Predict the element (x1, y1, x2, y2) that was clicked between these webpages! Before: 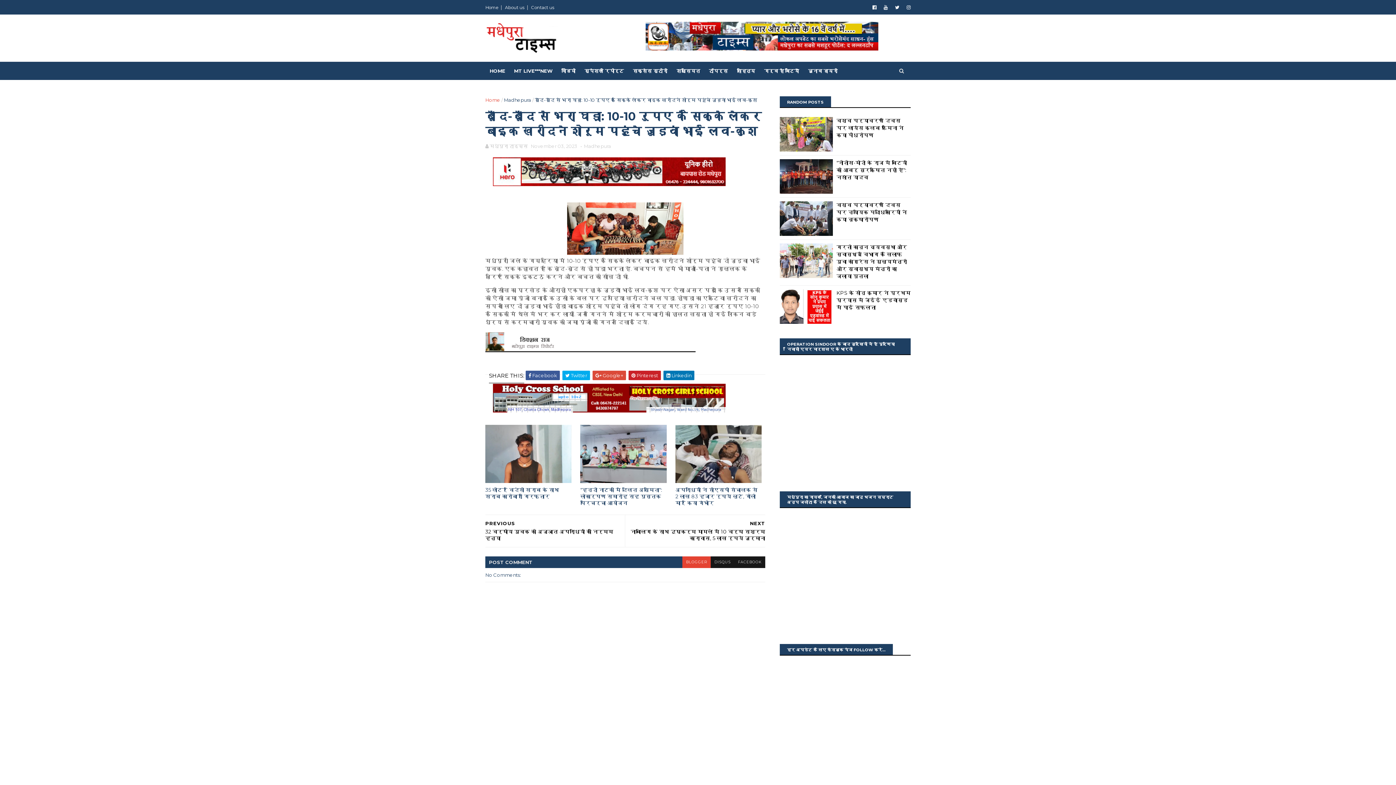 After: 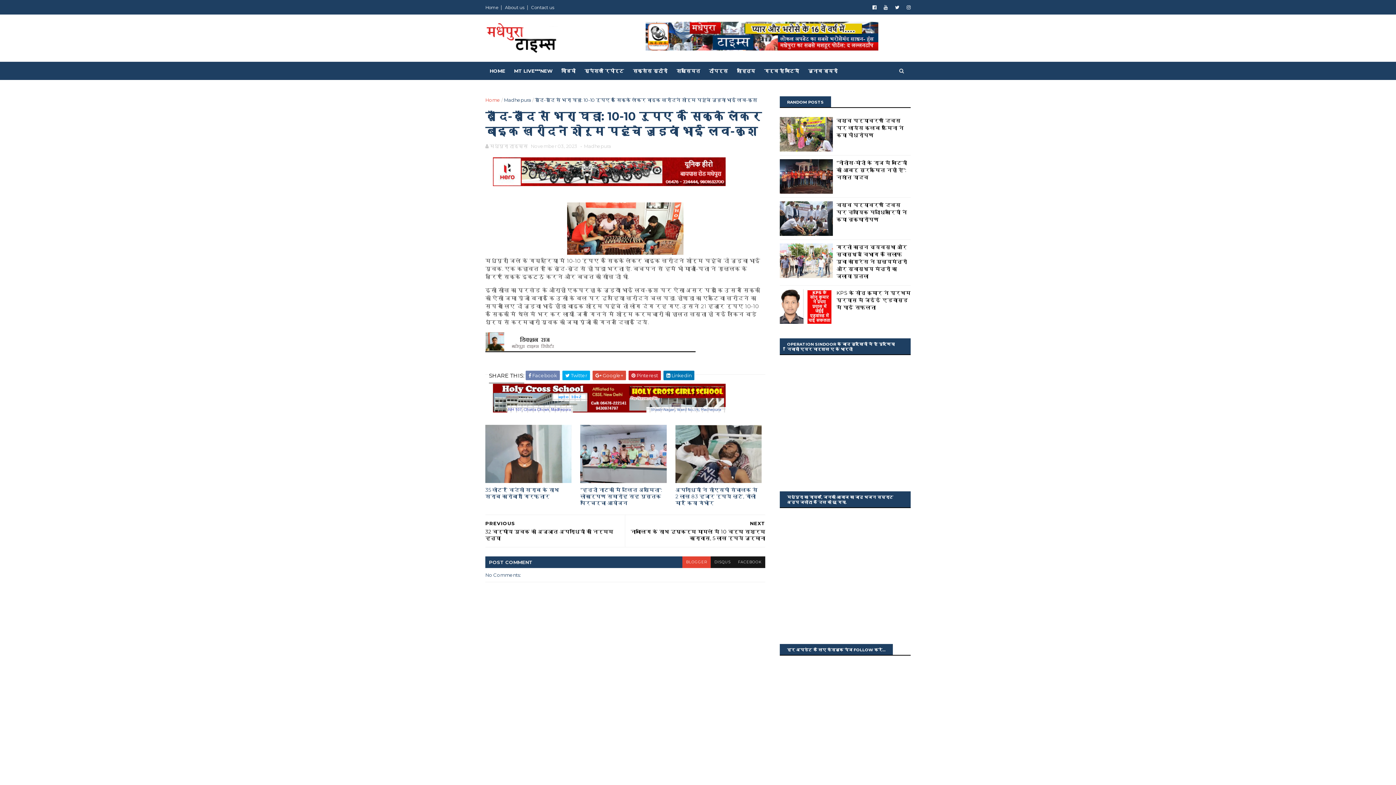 Action: bbox: (525, 370, 560, 380) label:  Facebook